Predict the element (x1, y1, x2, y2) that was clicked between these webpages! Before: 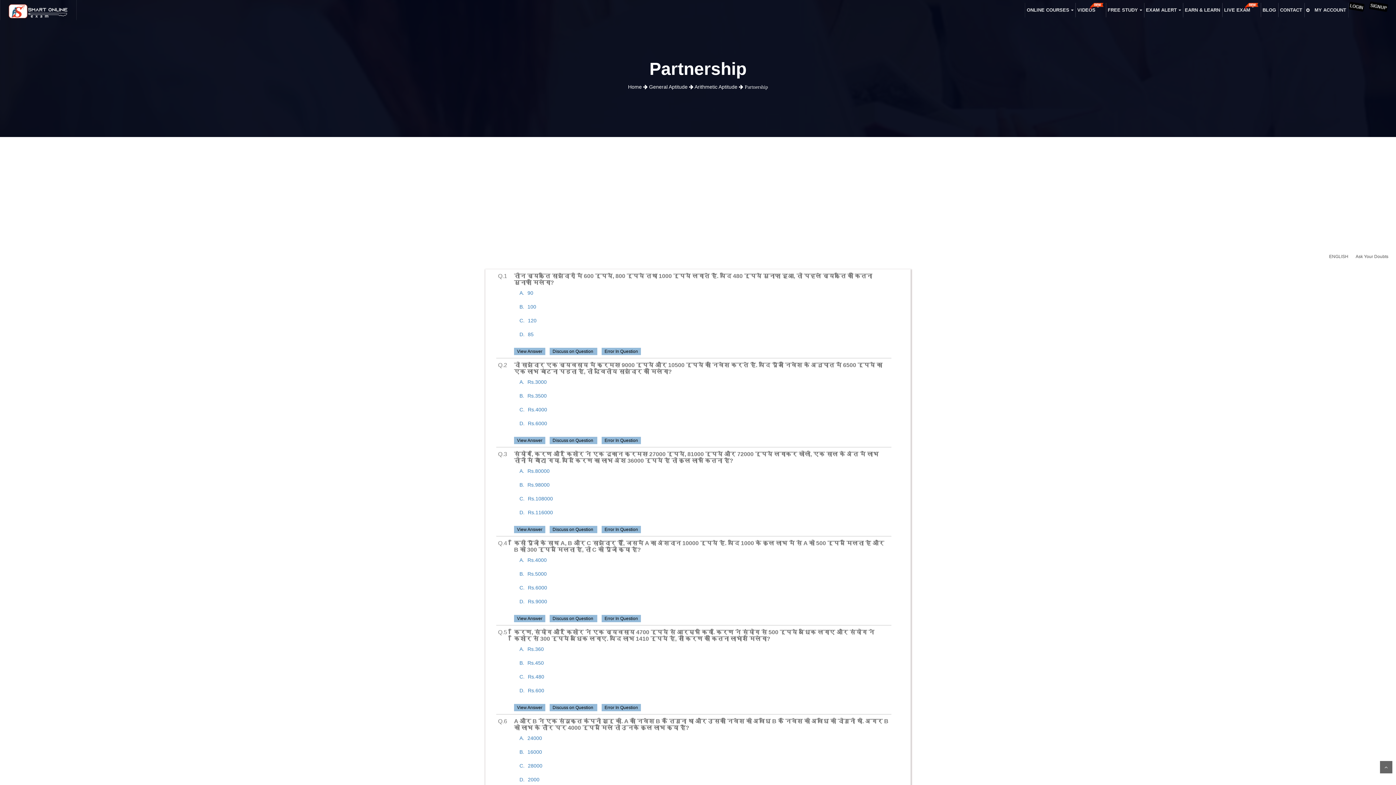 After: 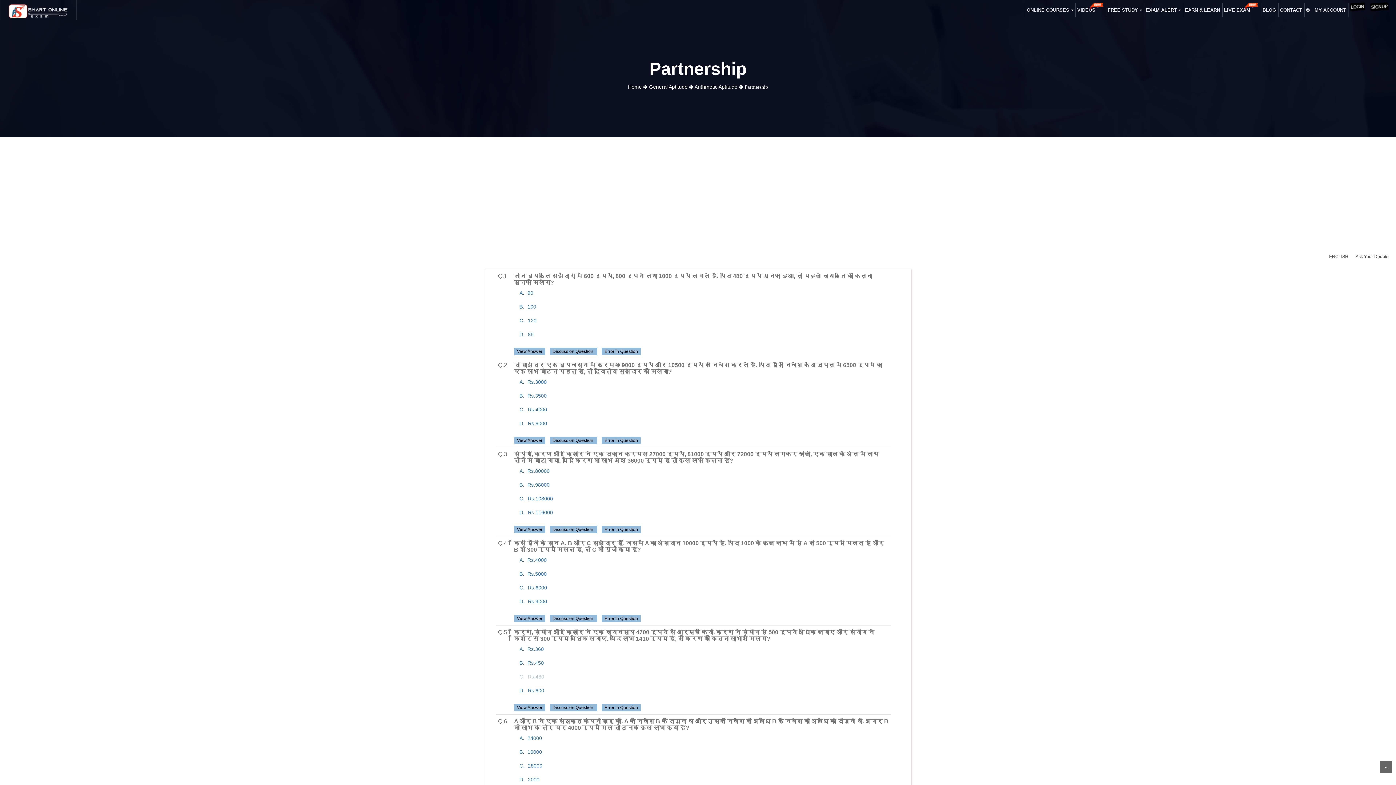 Action: label: C. Rs.480 bbox: (519, 674, 544, 680)